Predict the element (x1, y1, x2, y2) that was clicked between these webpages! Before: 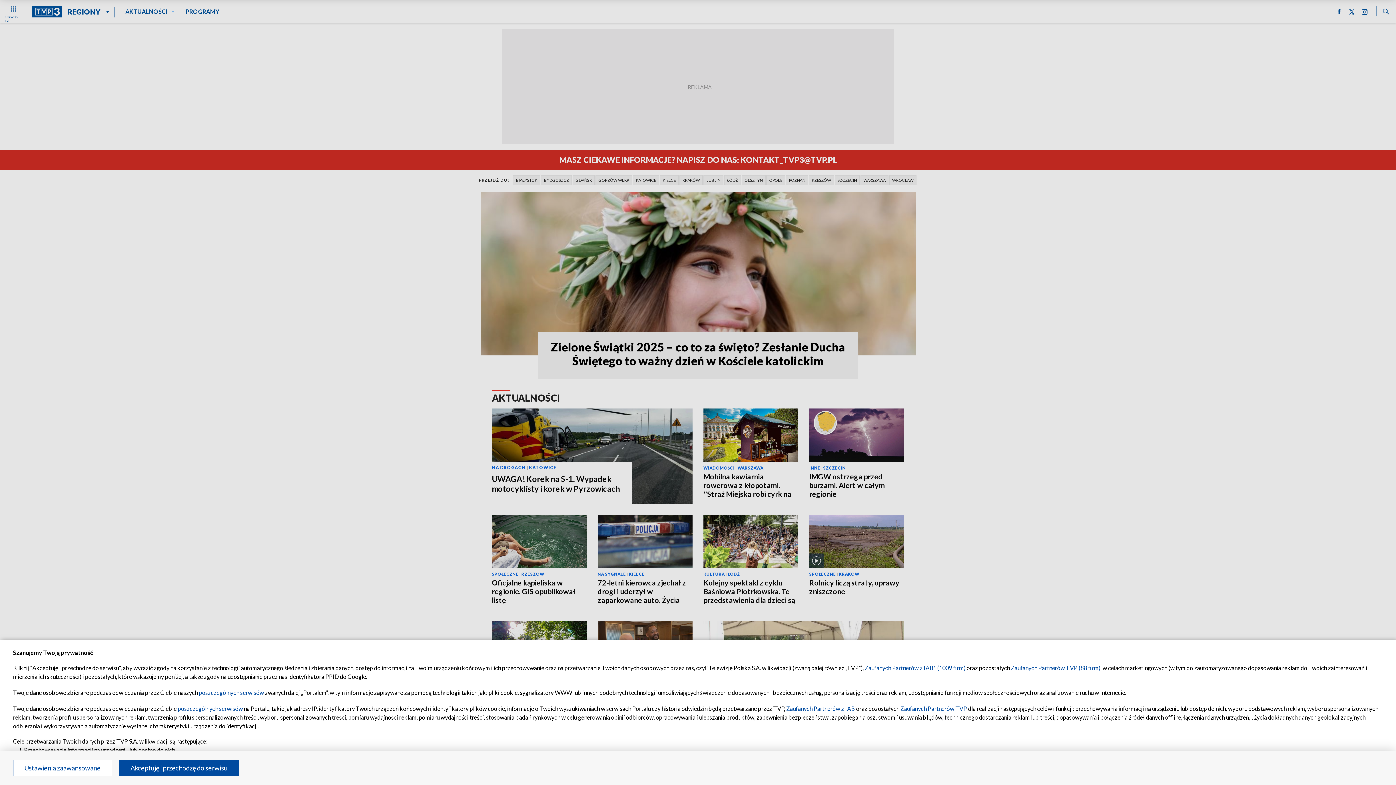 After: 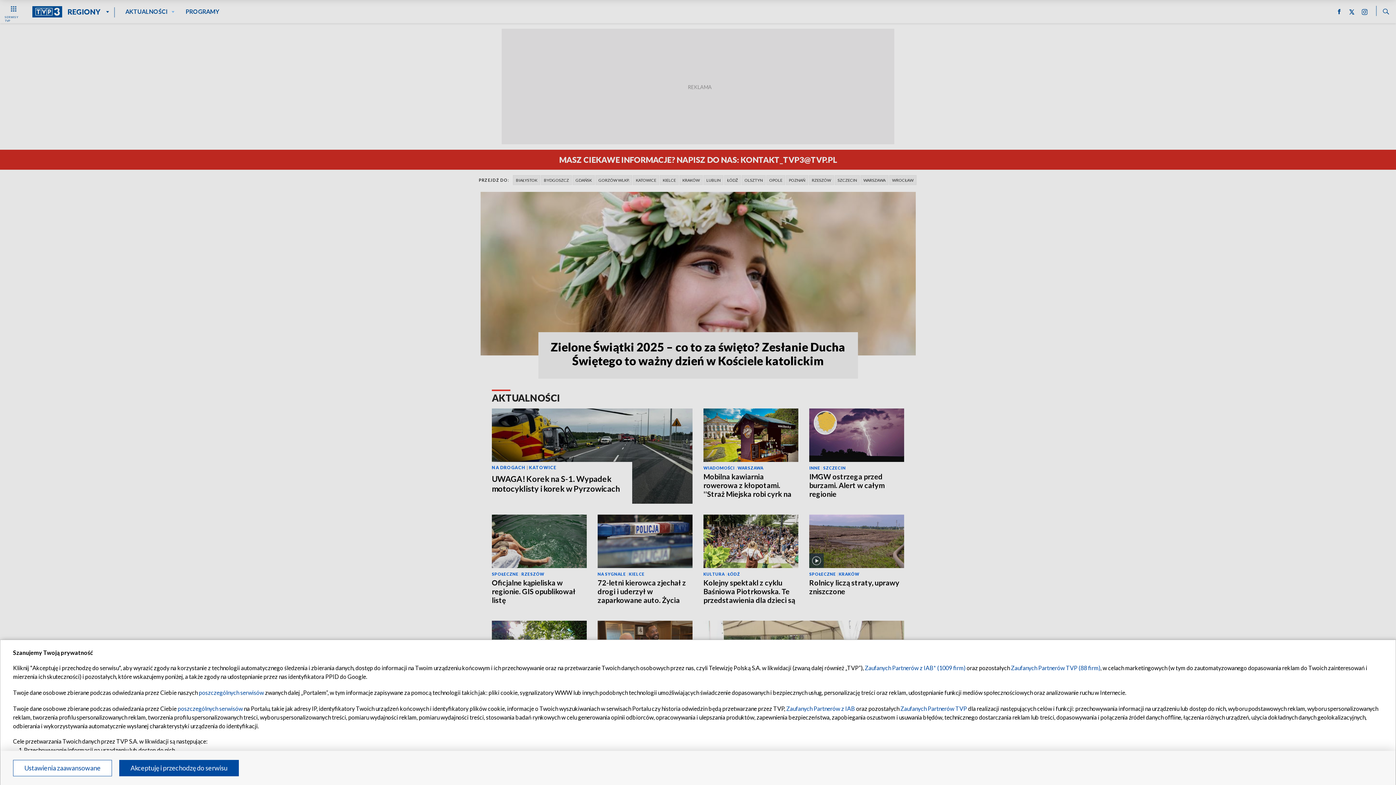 Action: label: Zaufanych Partnerów TVP (88 firm) bbox: (1011, 664, 1100, 671)